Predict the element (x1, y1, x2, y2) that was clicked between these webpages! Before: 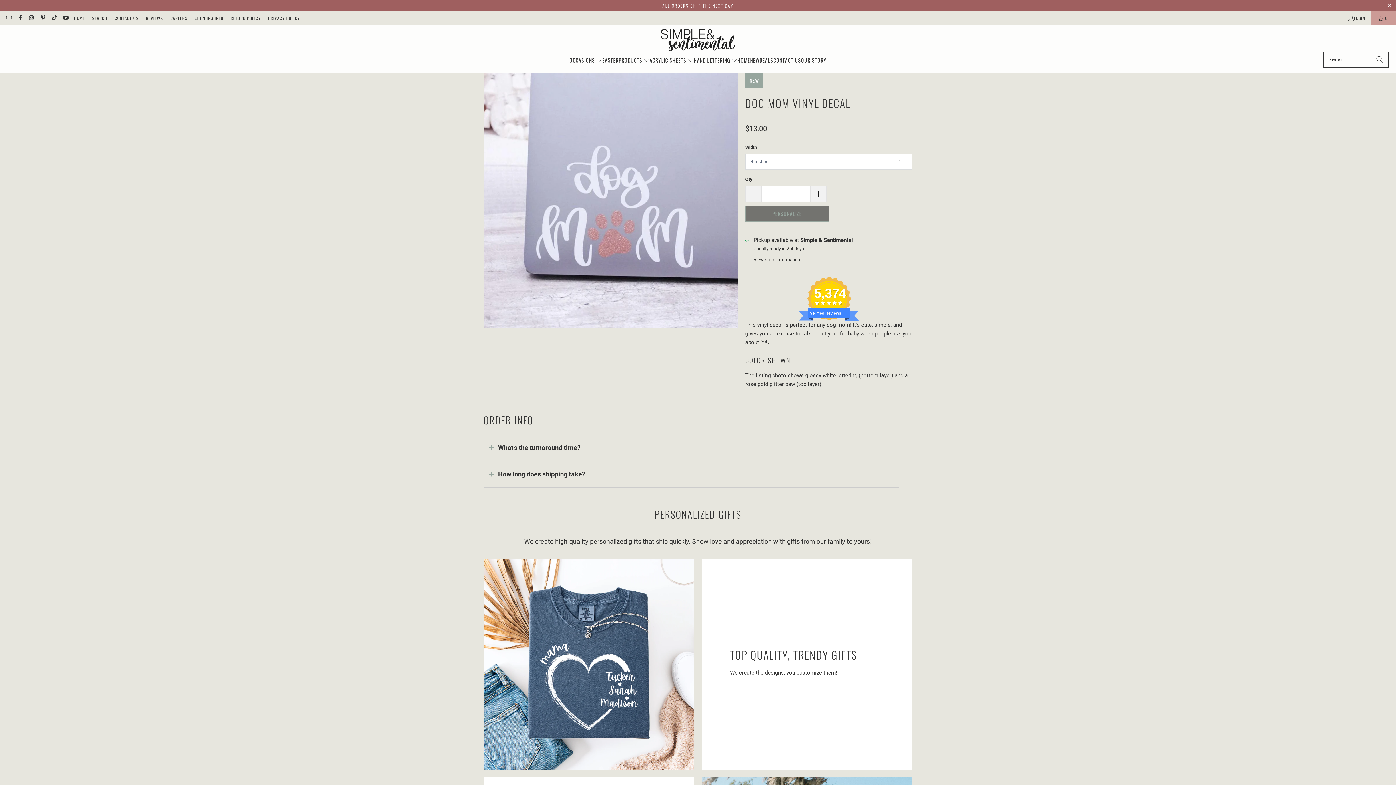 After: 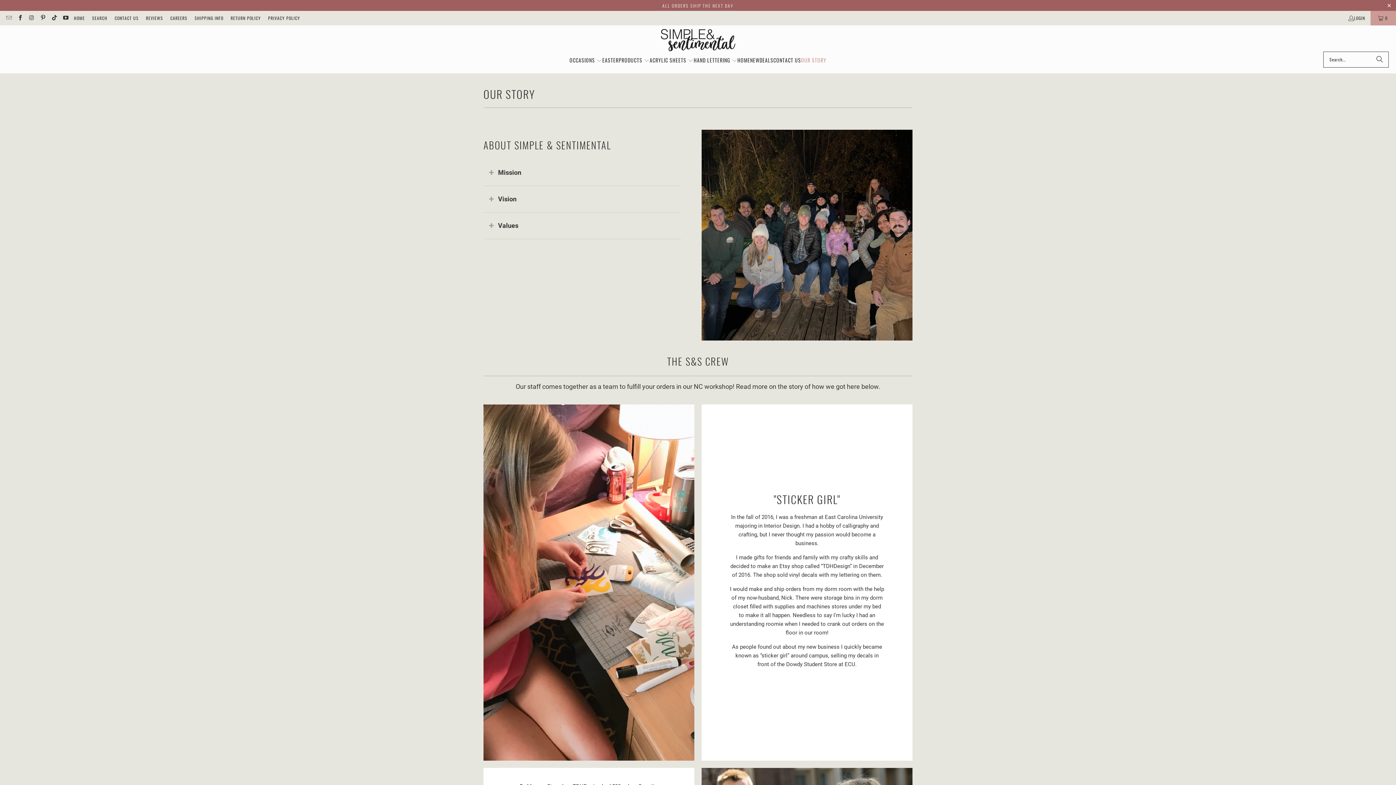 Action: bbox: (801, 51, 826, 69) label: OUR STORY